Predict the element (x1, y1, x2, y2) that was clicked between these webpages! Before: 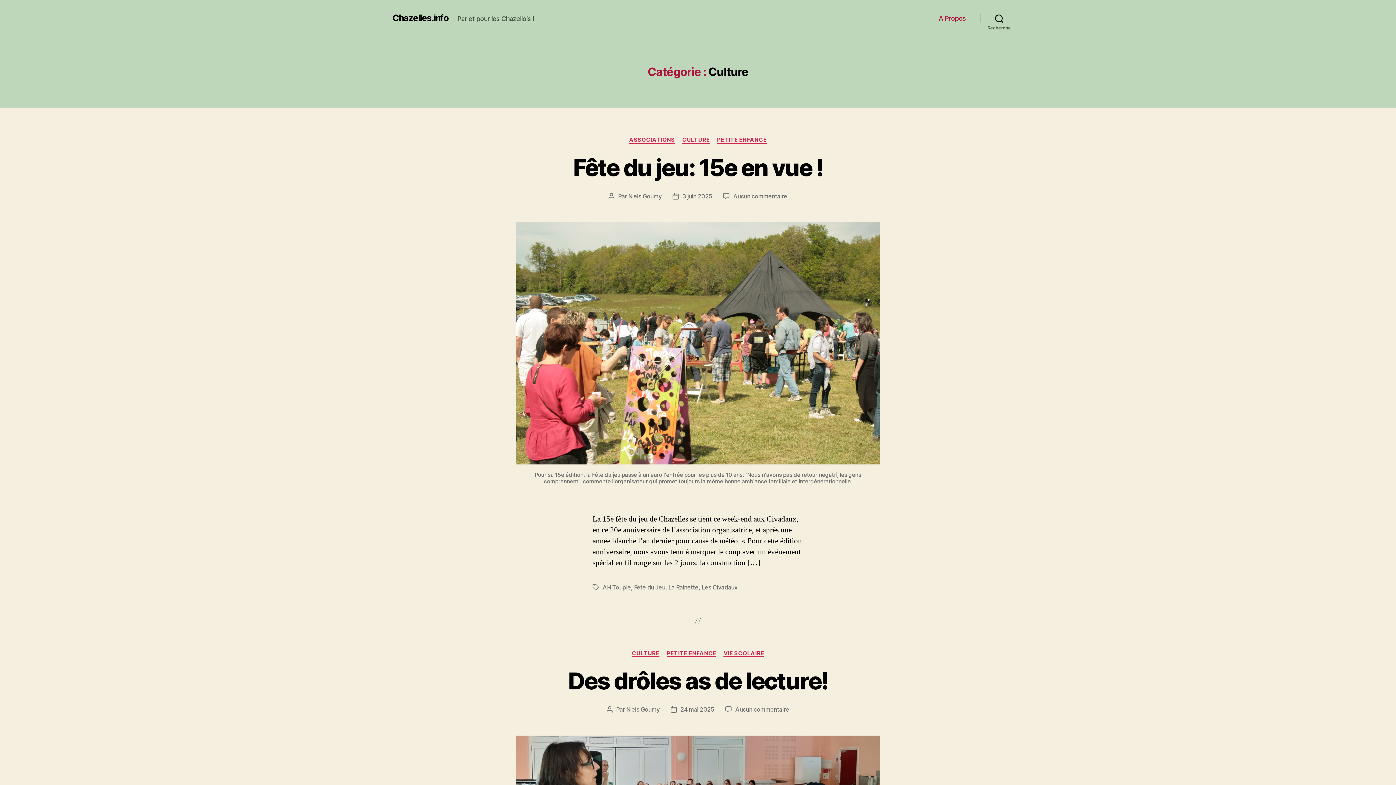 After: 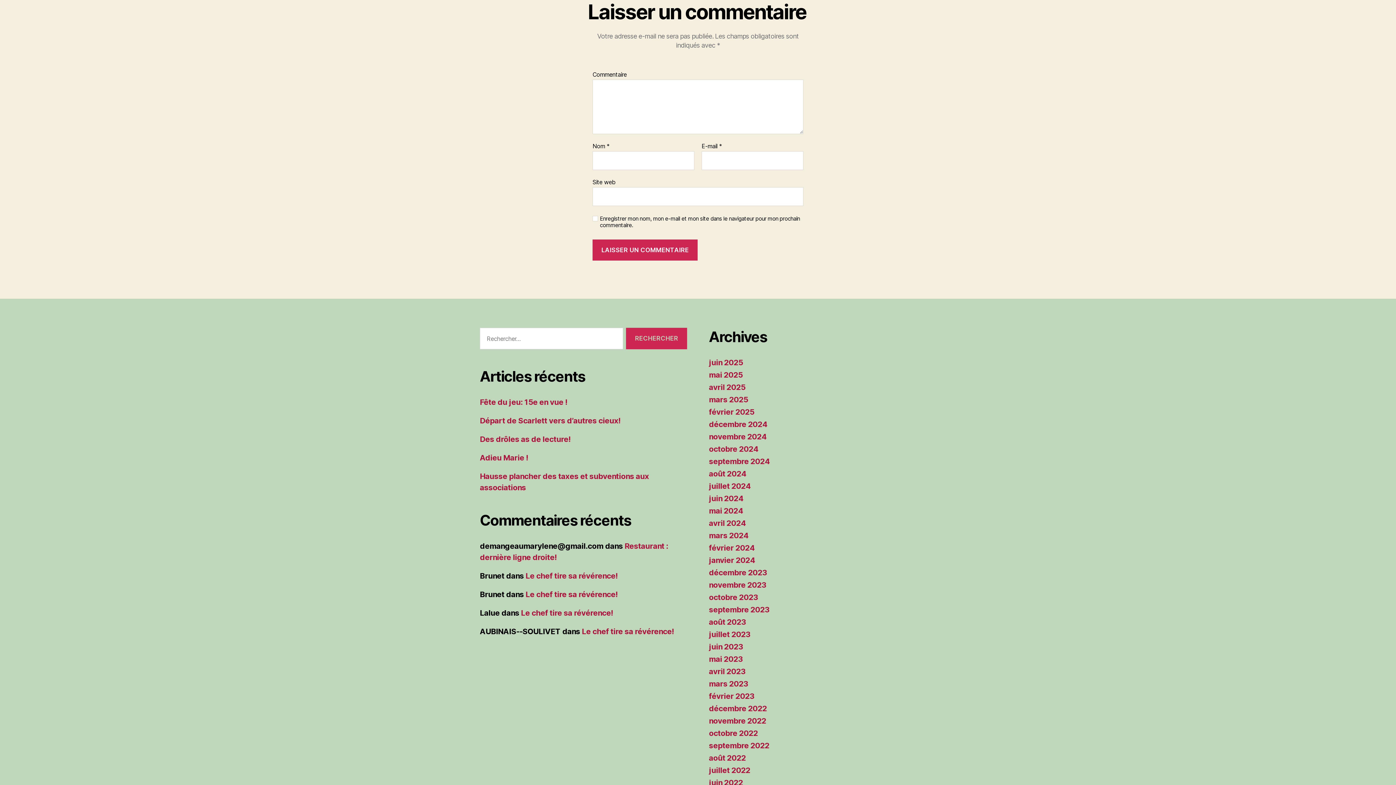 Action: label: Aucun commentaire
sur Fête du jeu: 15e en vue ! bbox: (733, 192, 787, 199)